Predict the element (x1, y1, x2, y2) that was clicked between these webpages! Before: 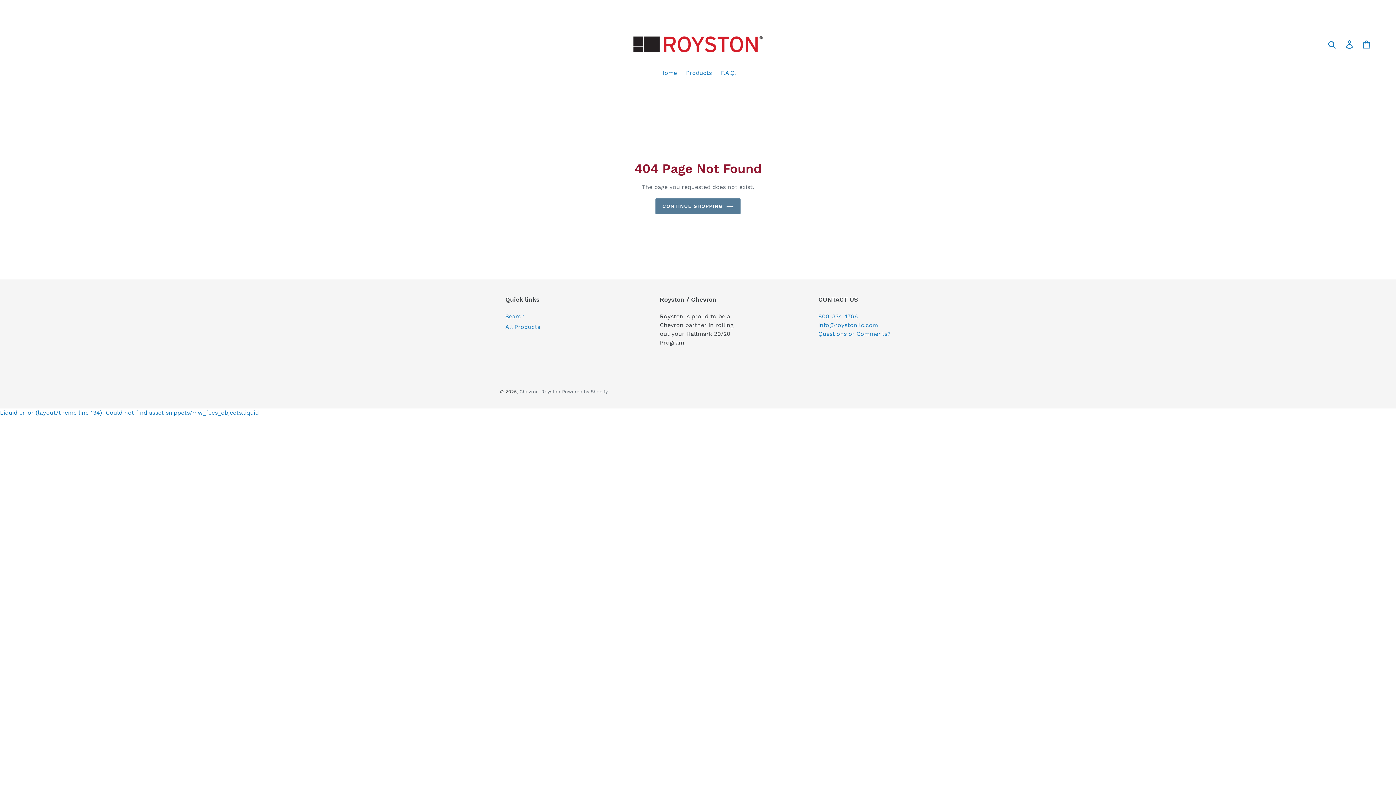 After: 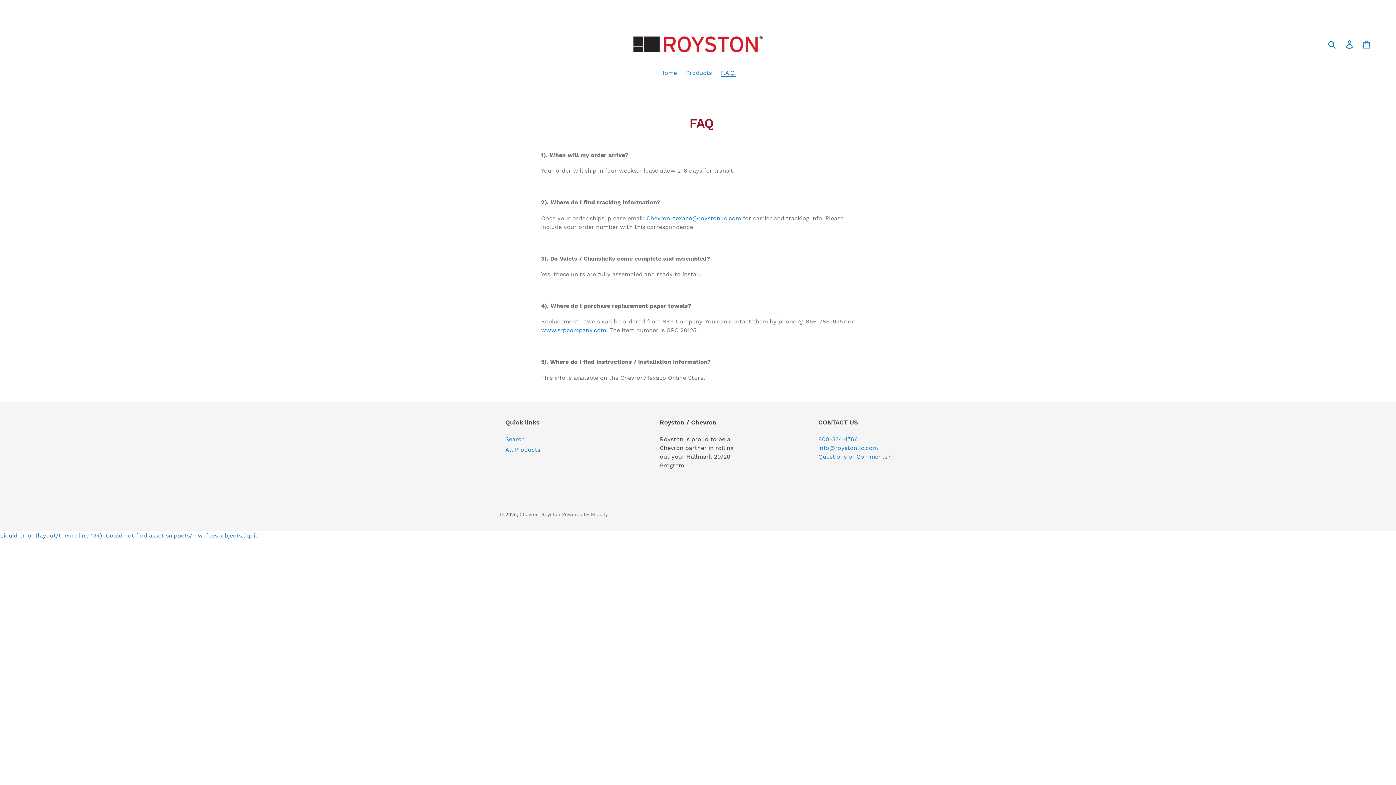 Action: bbox: (717, 68, 739, 78) label: F.A.Q.